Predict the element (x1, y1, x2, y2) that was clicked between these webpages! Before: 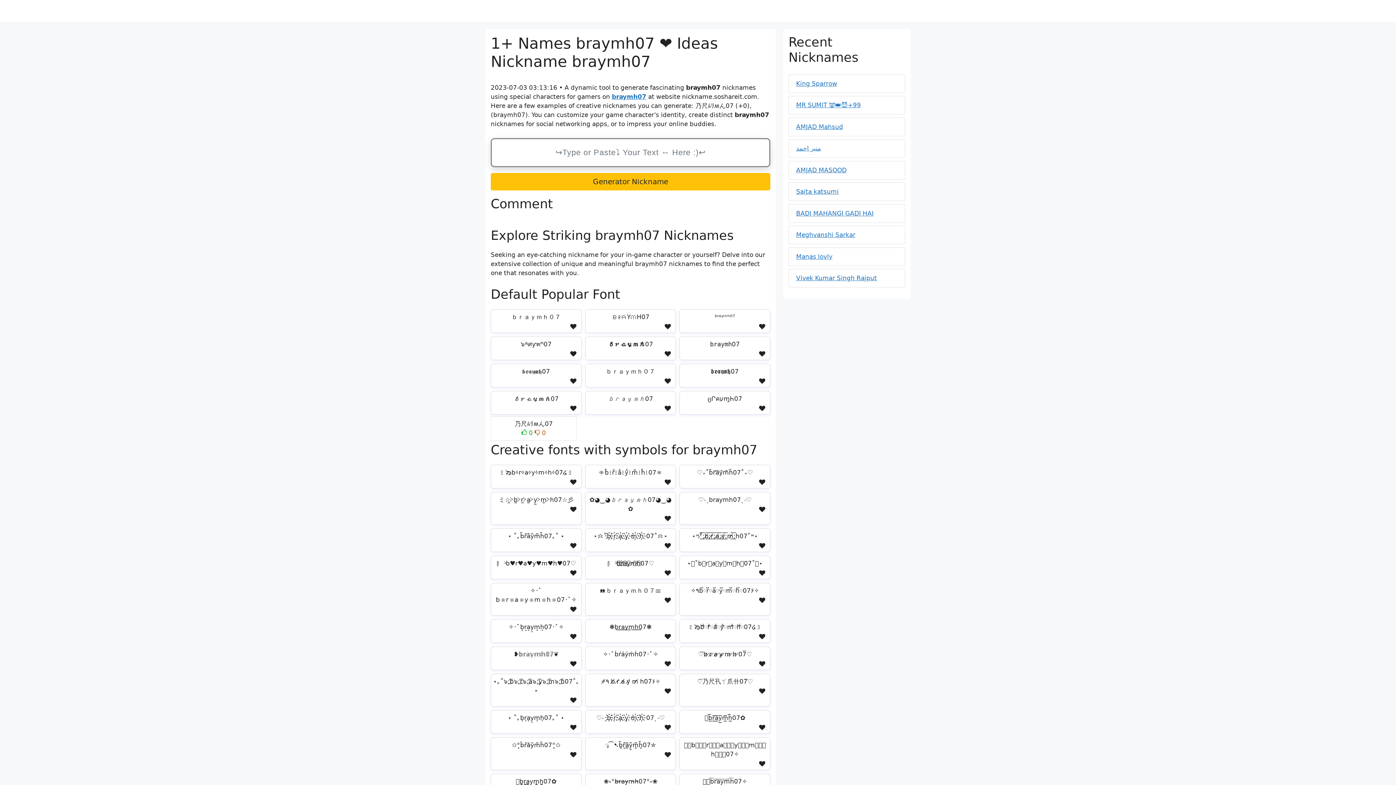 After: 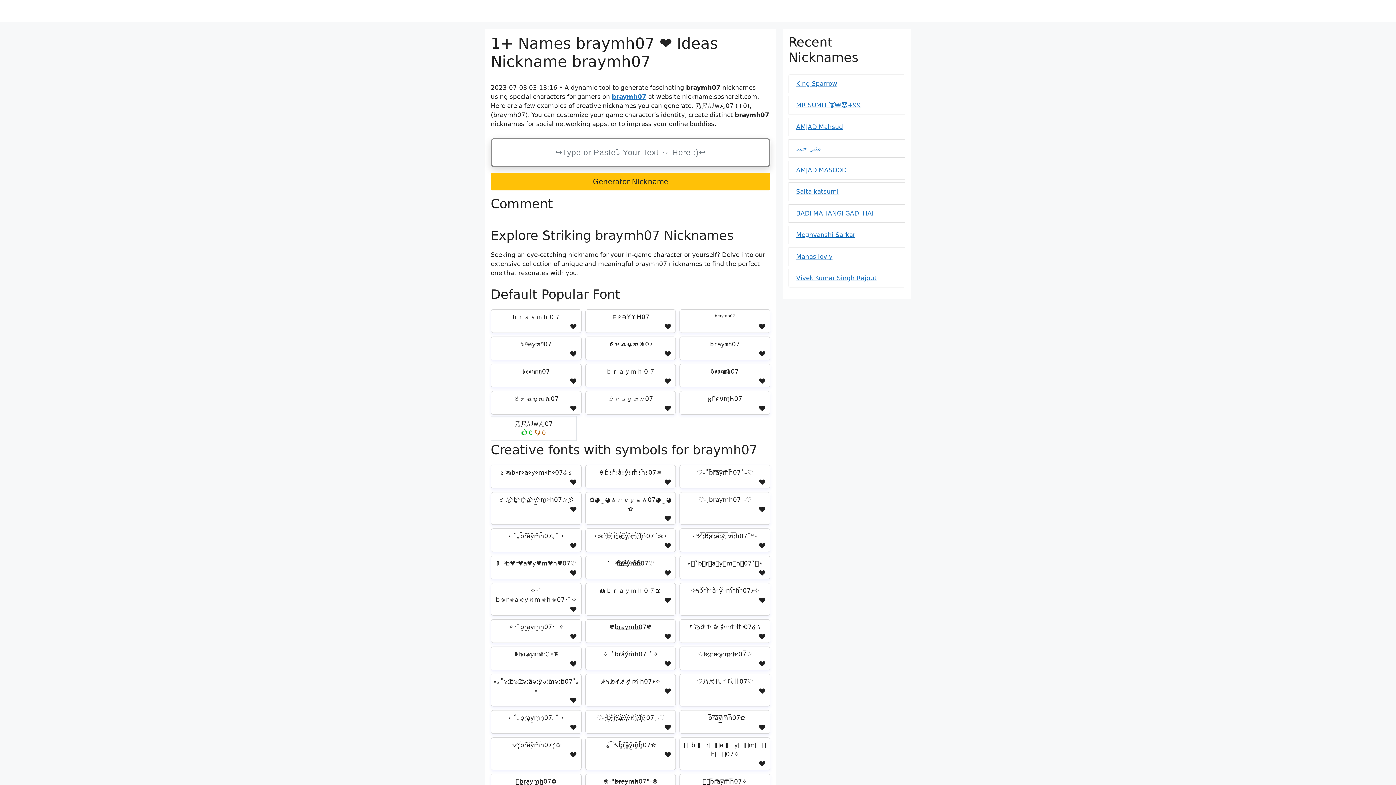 Action: bbox: (612, 93, 646, 100) label: braymh07